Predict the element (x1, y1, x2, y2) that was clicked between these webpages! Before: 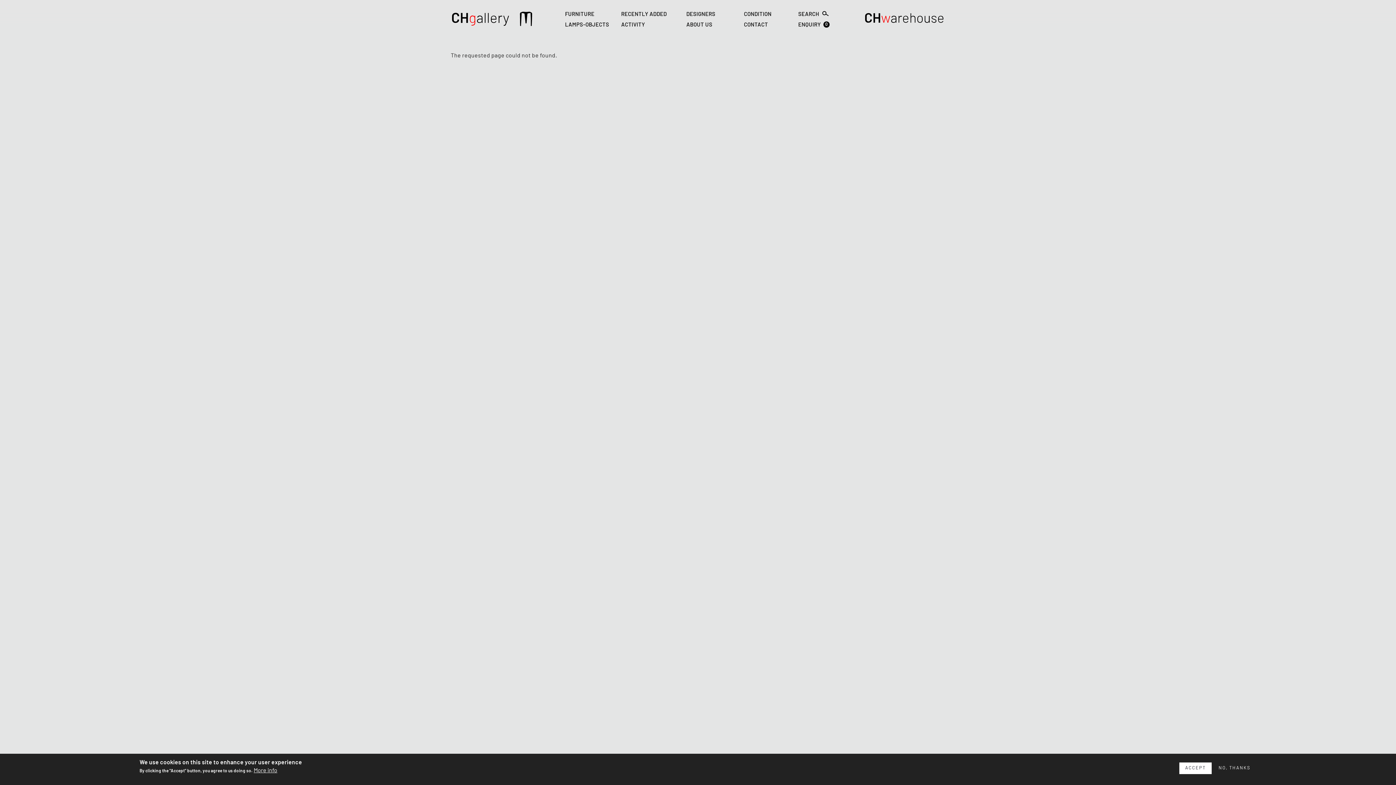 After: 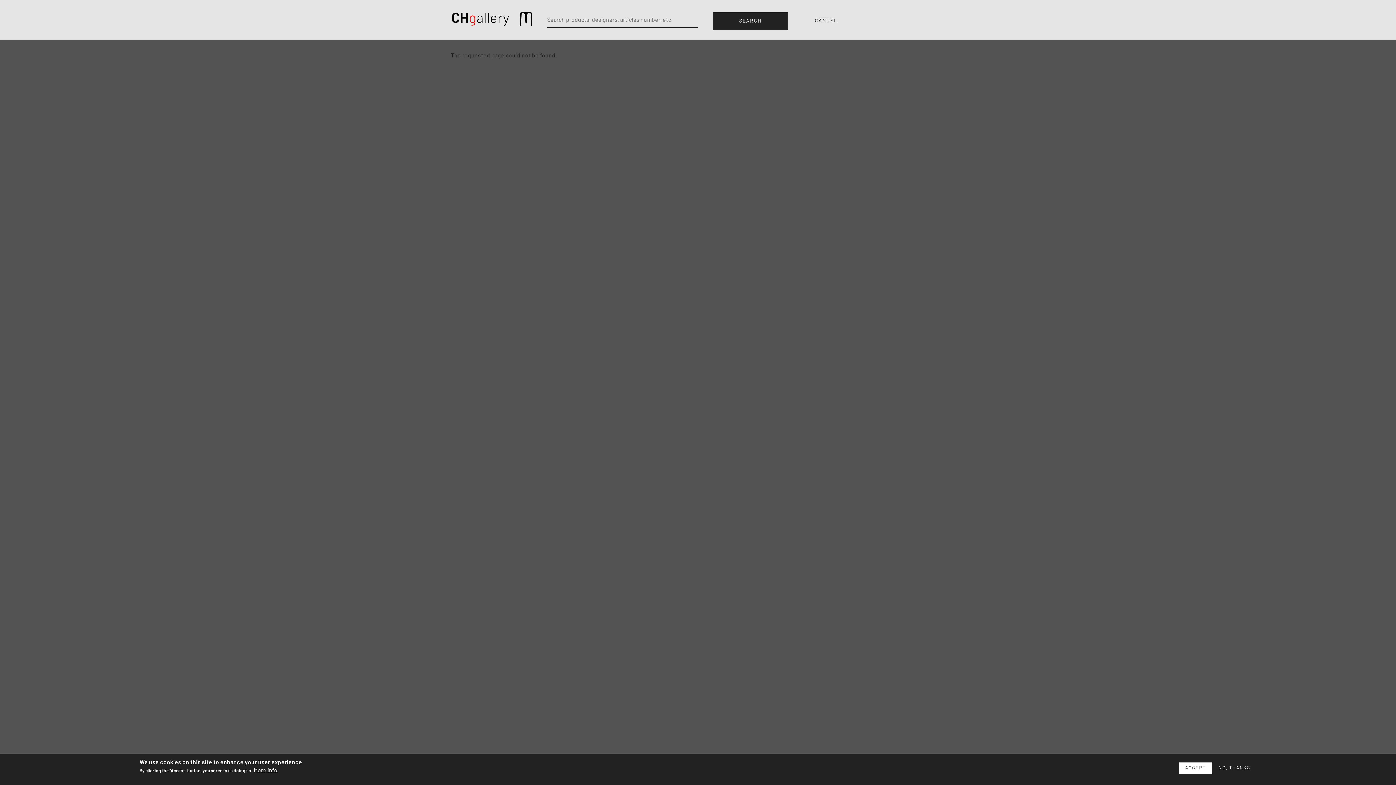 Action: label: SEARCH  bbox: (797, 10, 831, 18)